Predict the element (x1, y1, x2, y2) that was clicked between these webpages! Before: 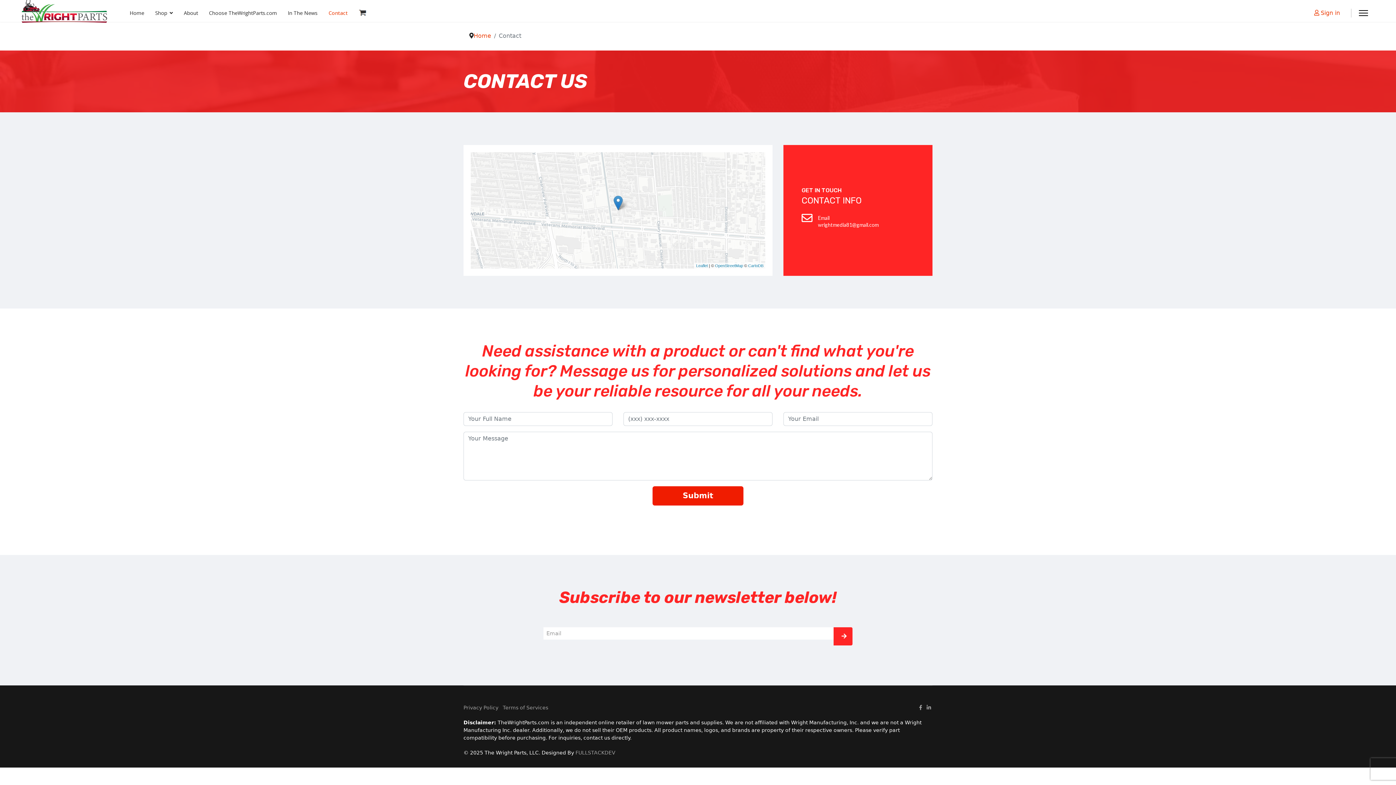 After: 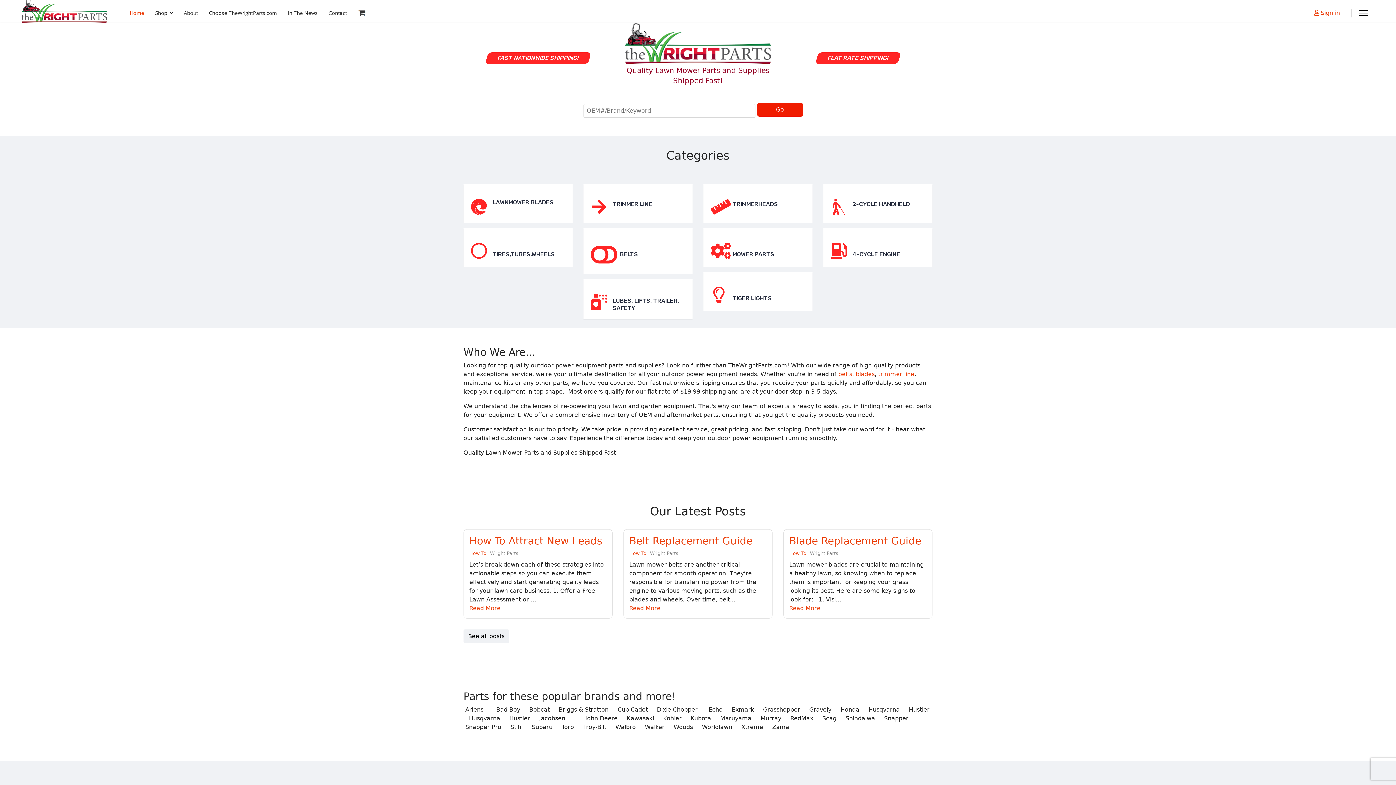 Action: bbox: (473, 32, 491, 39) label: Home